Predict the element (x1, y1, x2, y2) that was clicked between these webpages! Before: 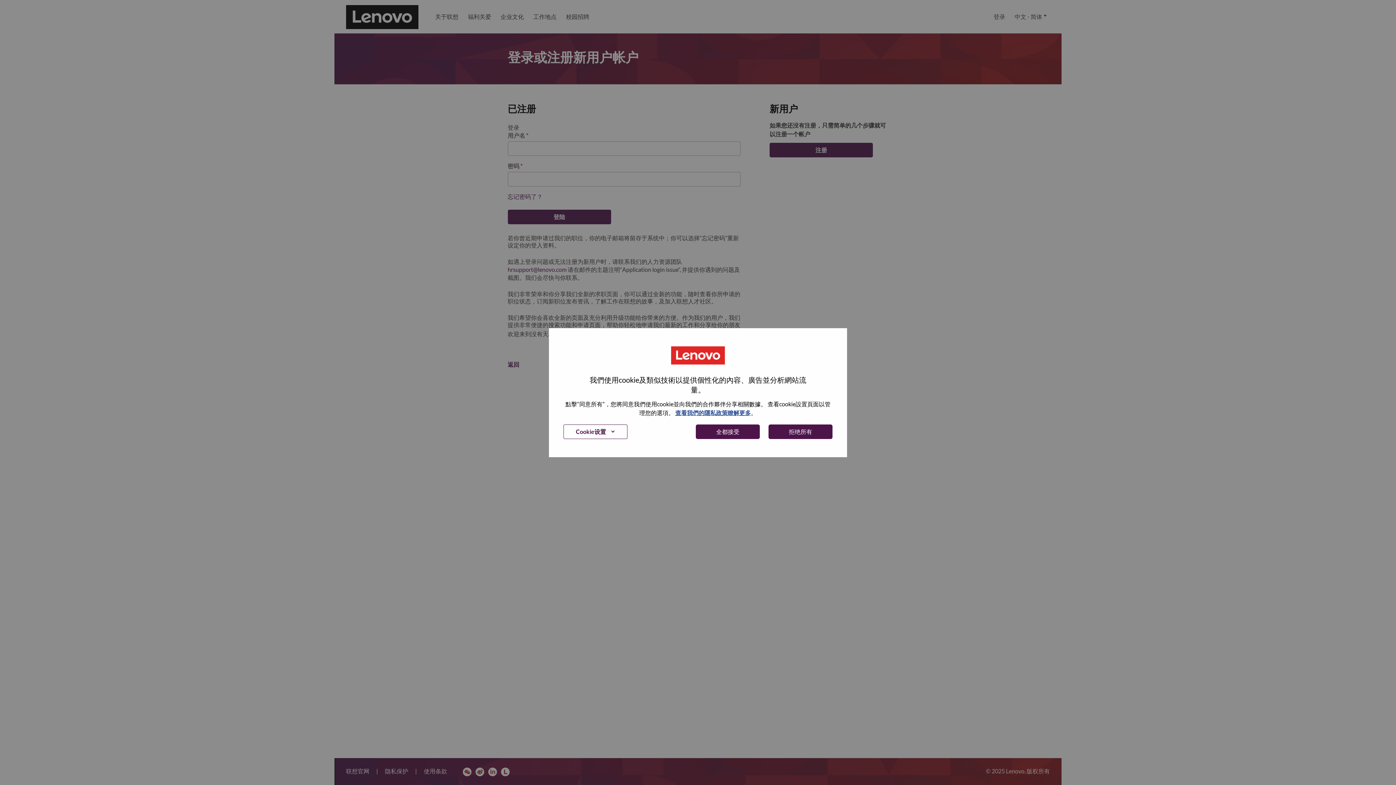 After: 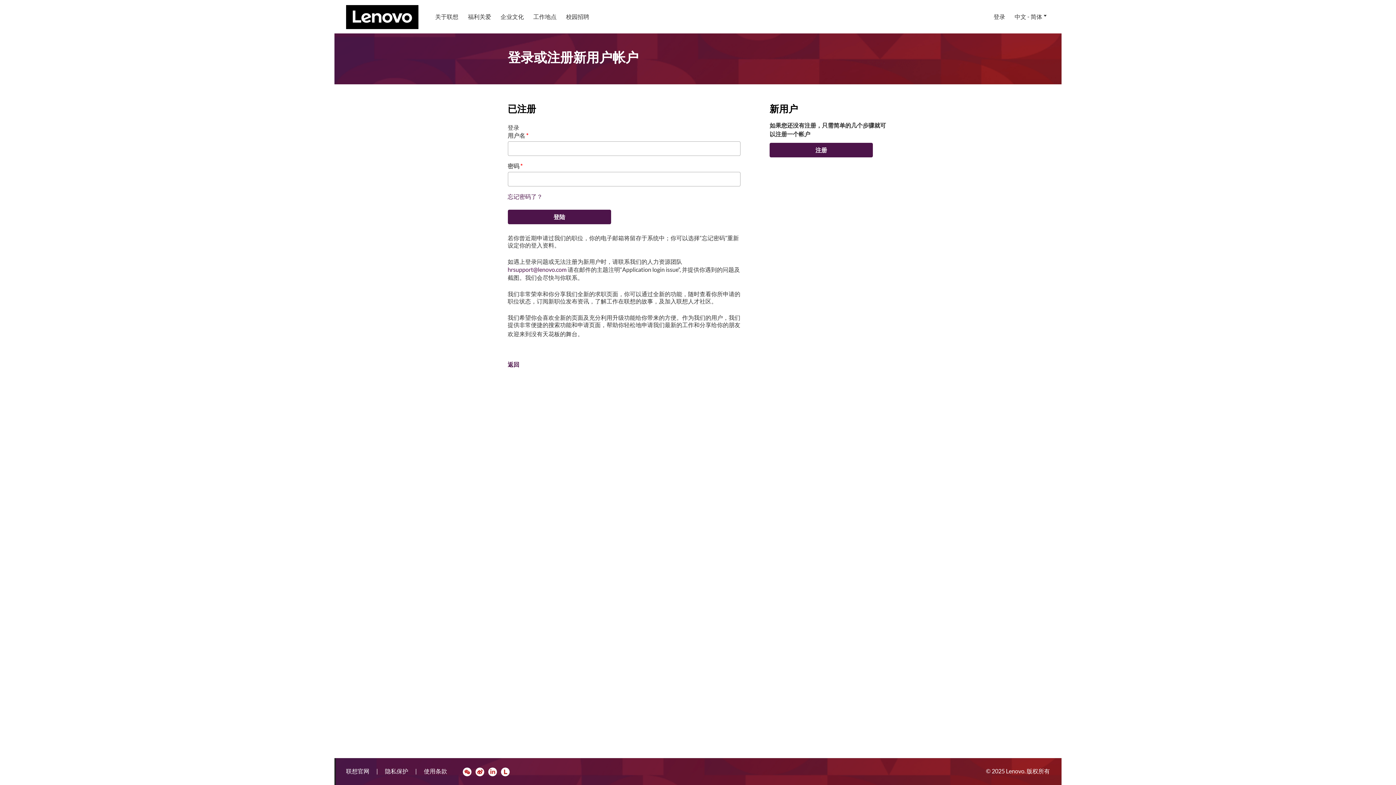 Action: label: 全都接受 bbox: (696, 424, 760, 439)